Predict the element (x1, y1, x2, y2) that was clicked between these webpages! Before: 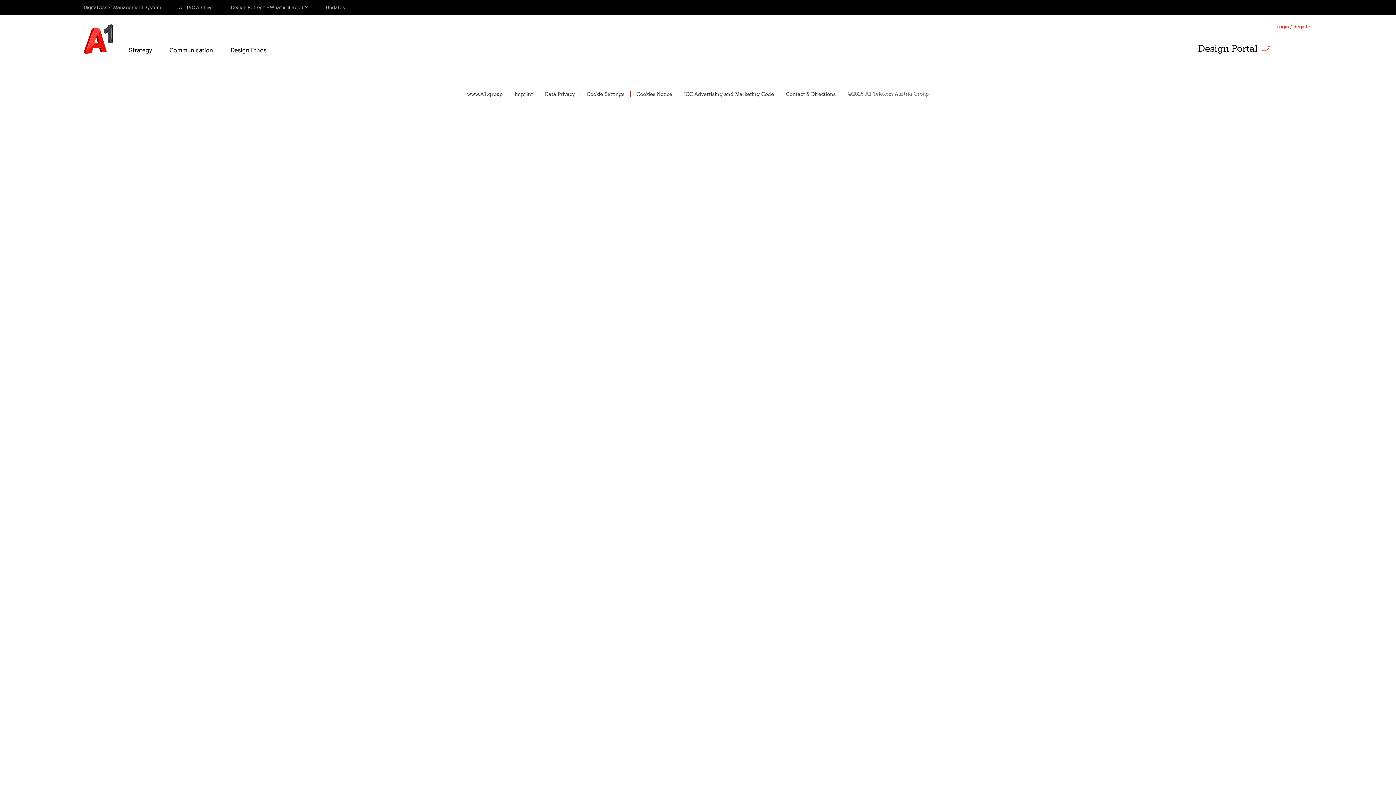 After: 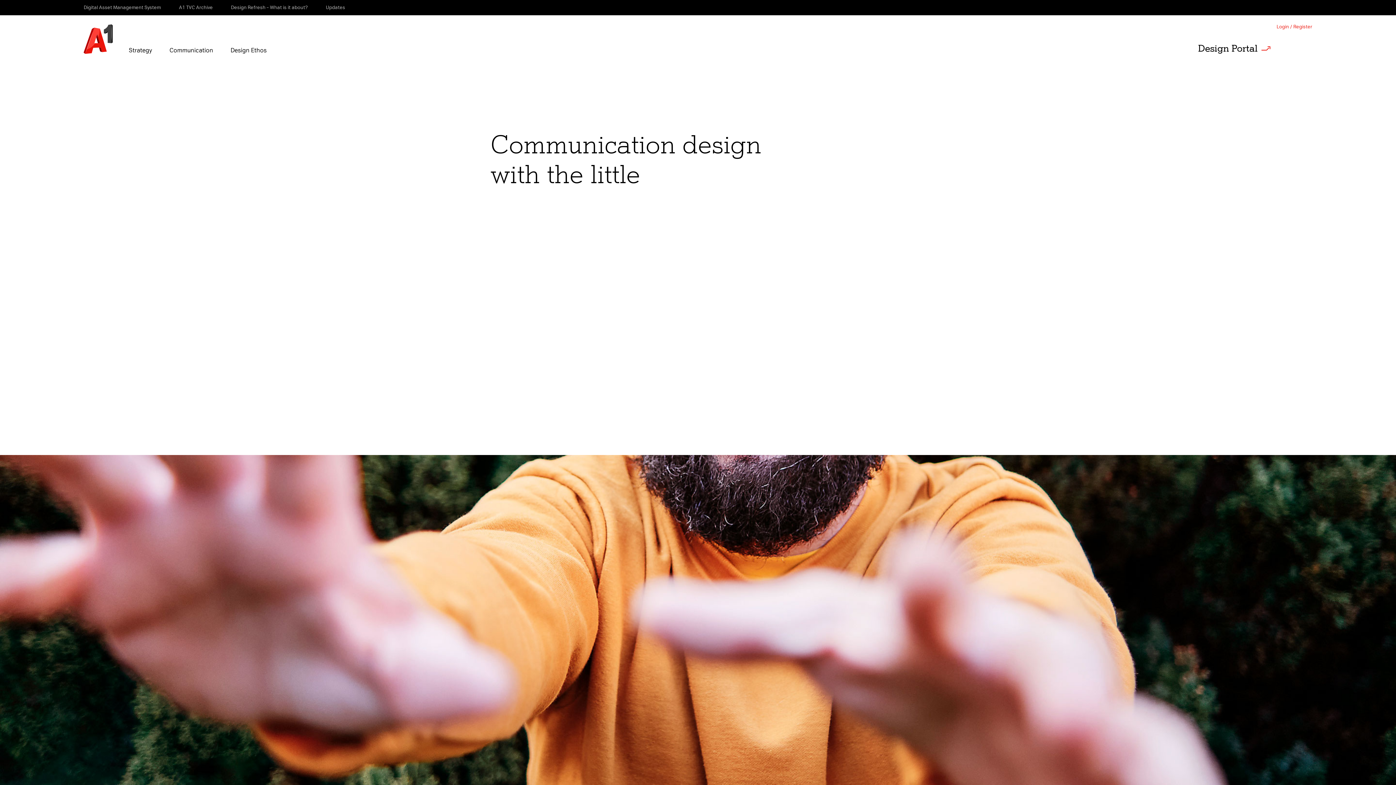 Action: bbox: (227, 47, 269, 53) label: Design Ethos